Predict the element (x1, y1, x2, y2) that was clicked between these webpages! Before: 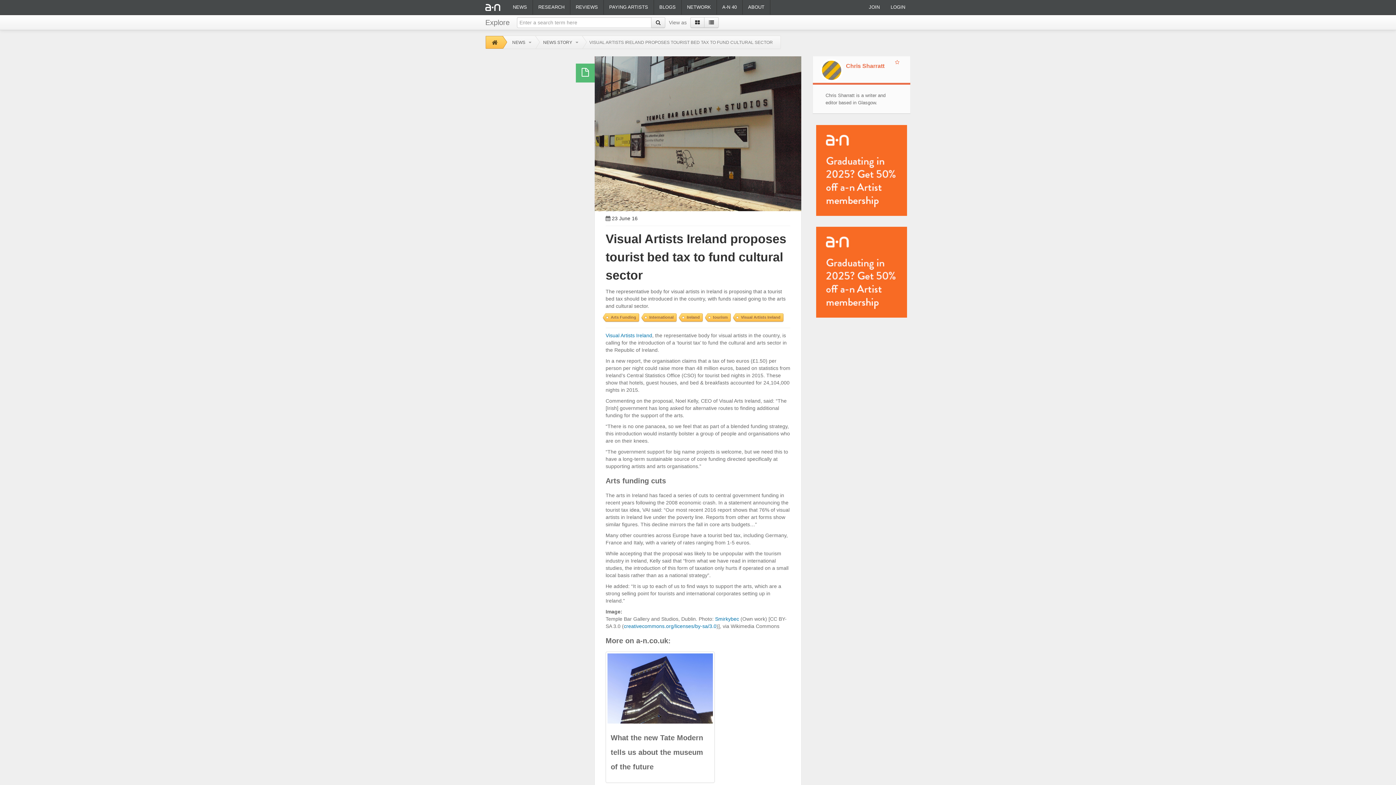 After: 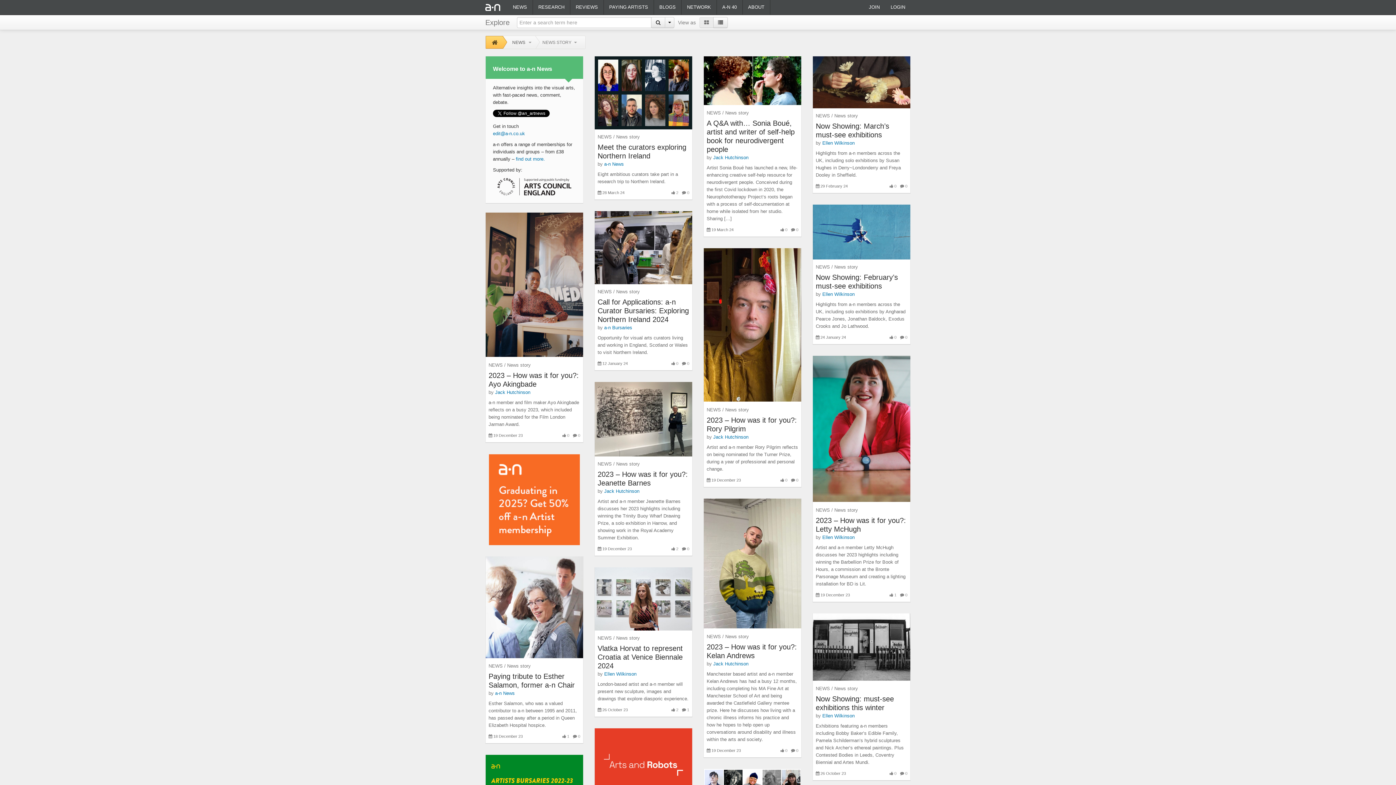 Action: label: NEWS STORY  bbox: (542, 39, 574, 44)